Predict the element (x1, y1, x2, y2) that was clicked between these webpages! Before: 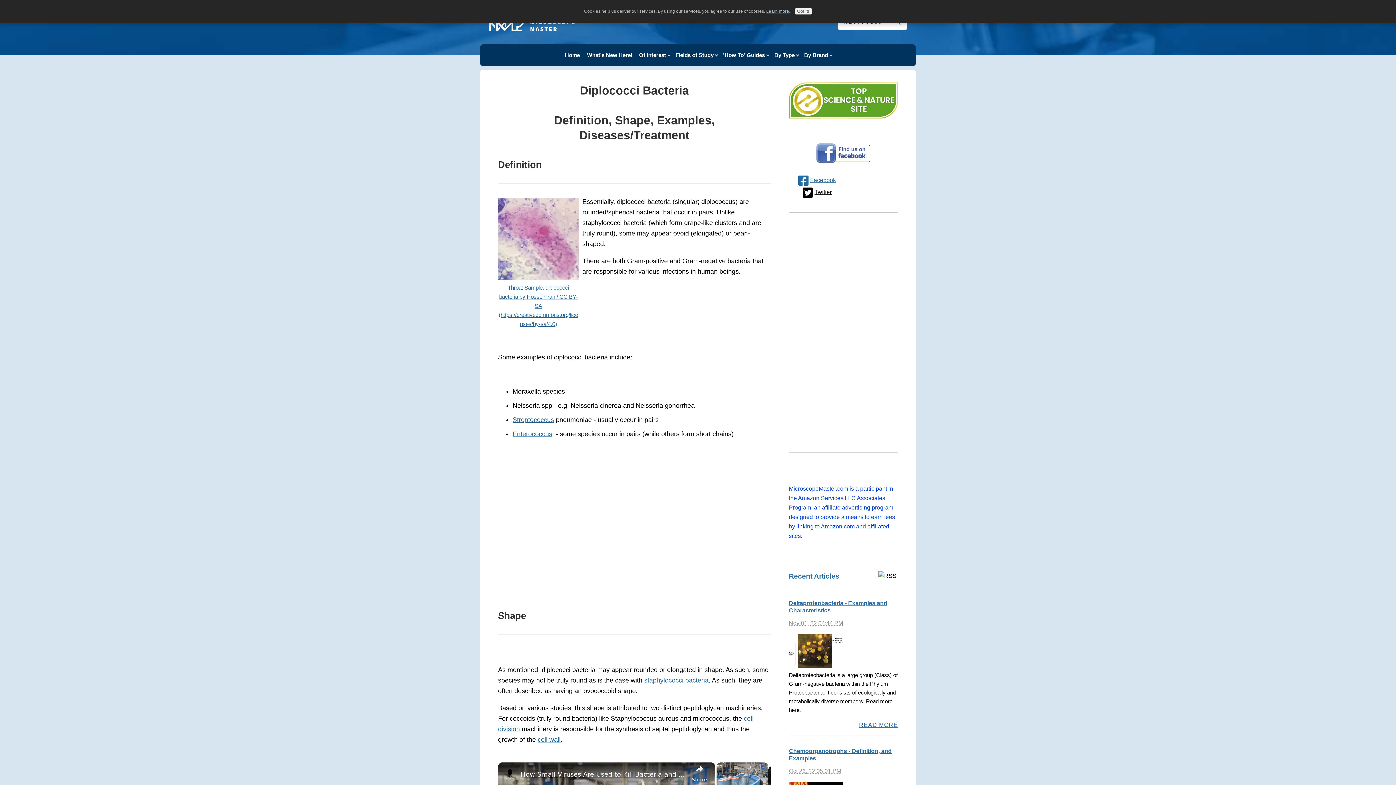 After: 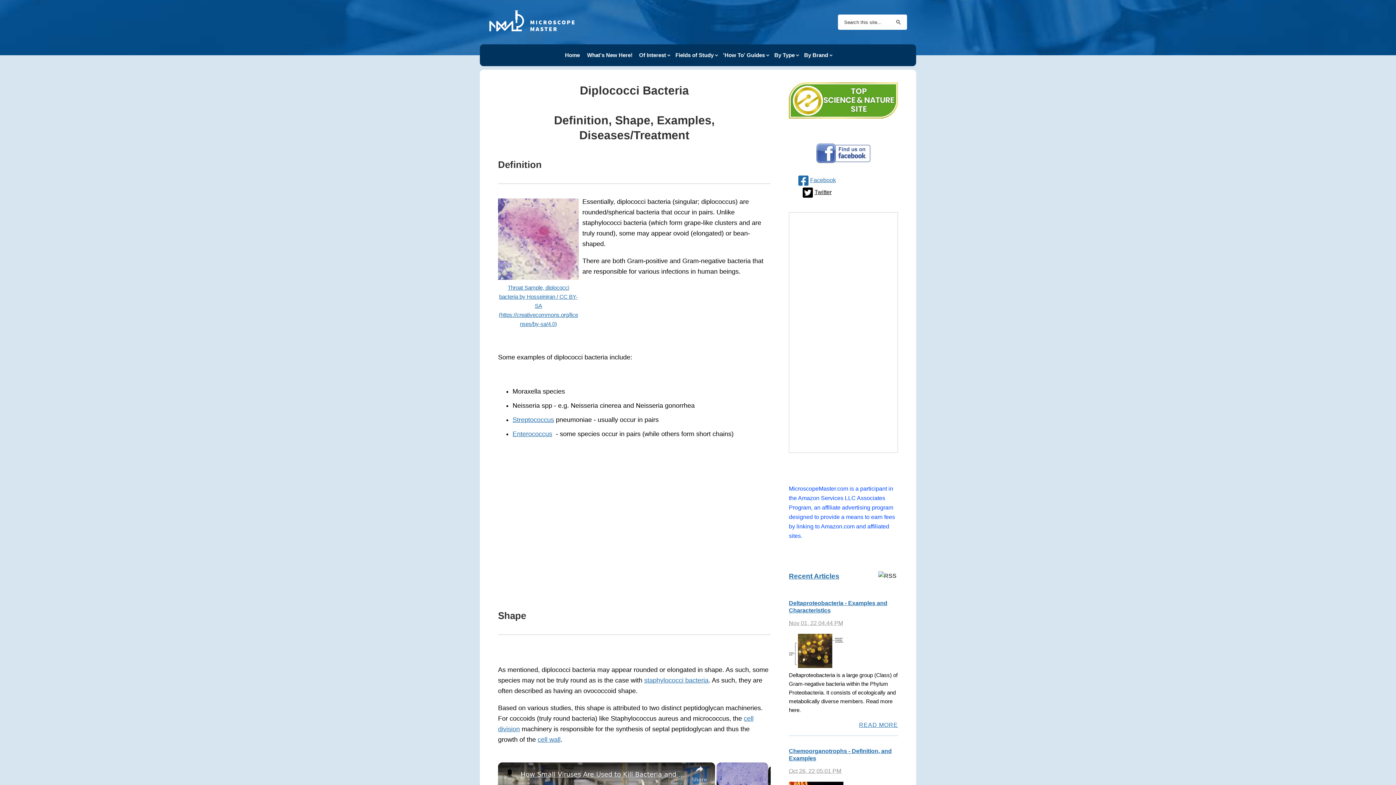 Action: bbox: (794, 8, 812, 14) label: Got it!